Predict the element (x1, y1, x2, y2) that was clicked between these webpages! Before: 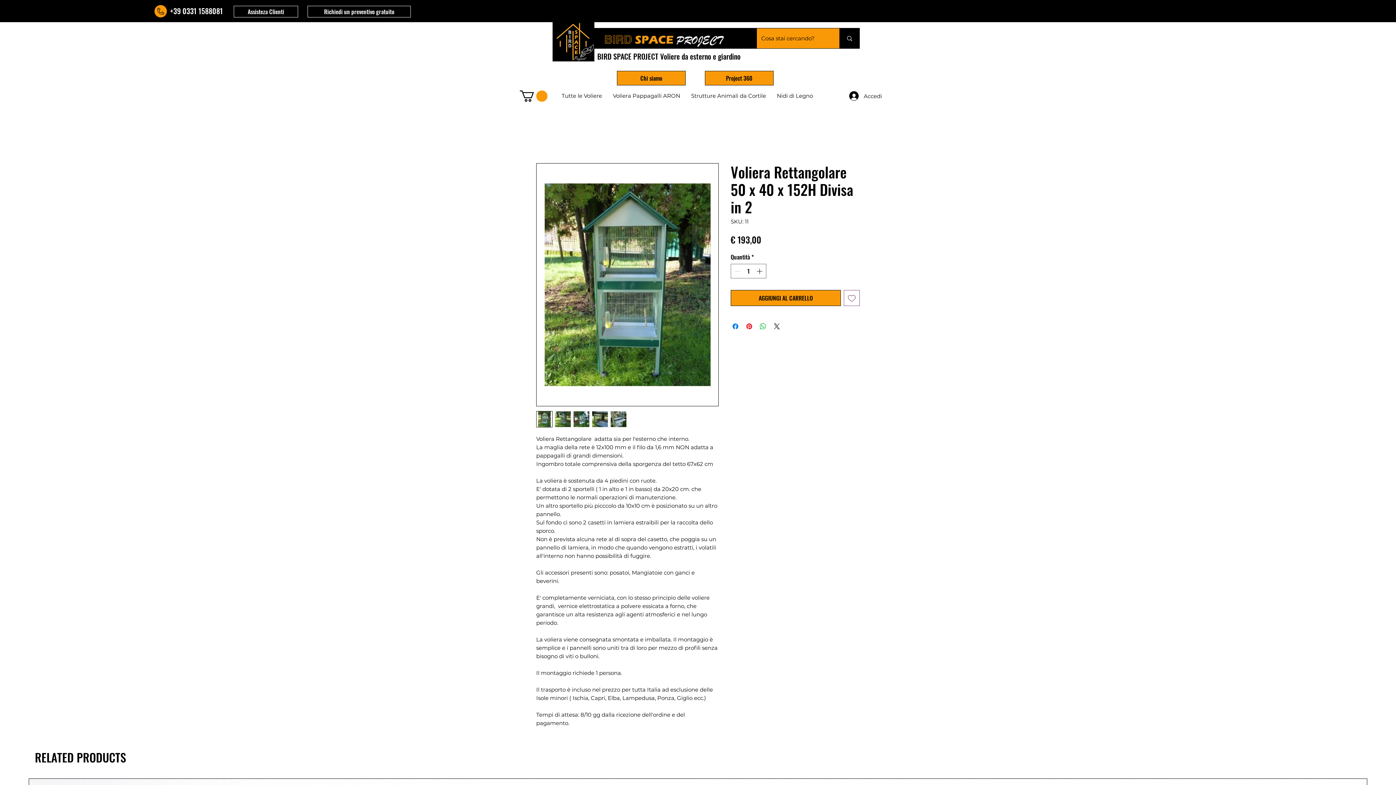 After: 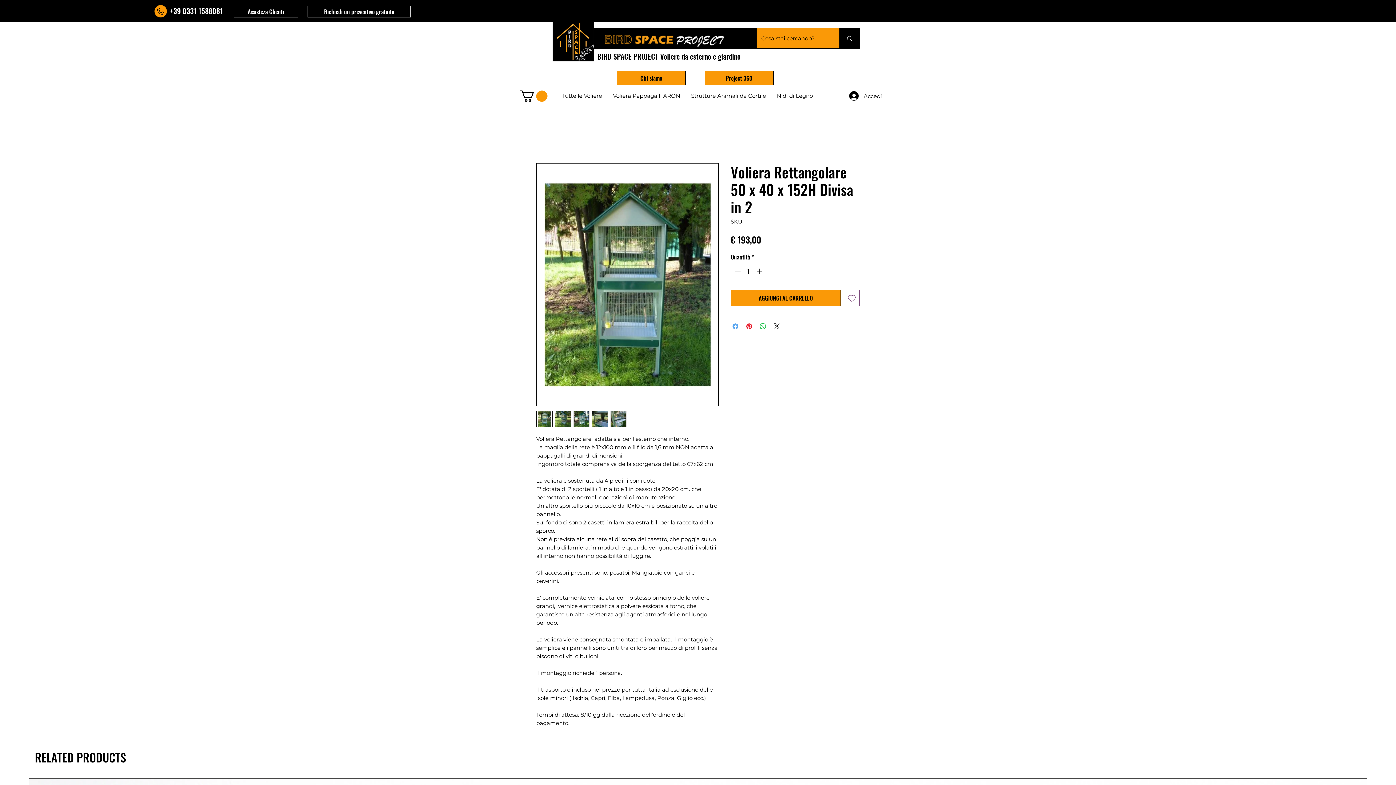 Action: bbox: (731, 322, 740, 330) label: Condividi su Facebook